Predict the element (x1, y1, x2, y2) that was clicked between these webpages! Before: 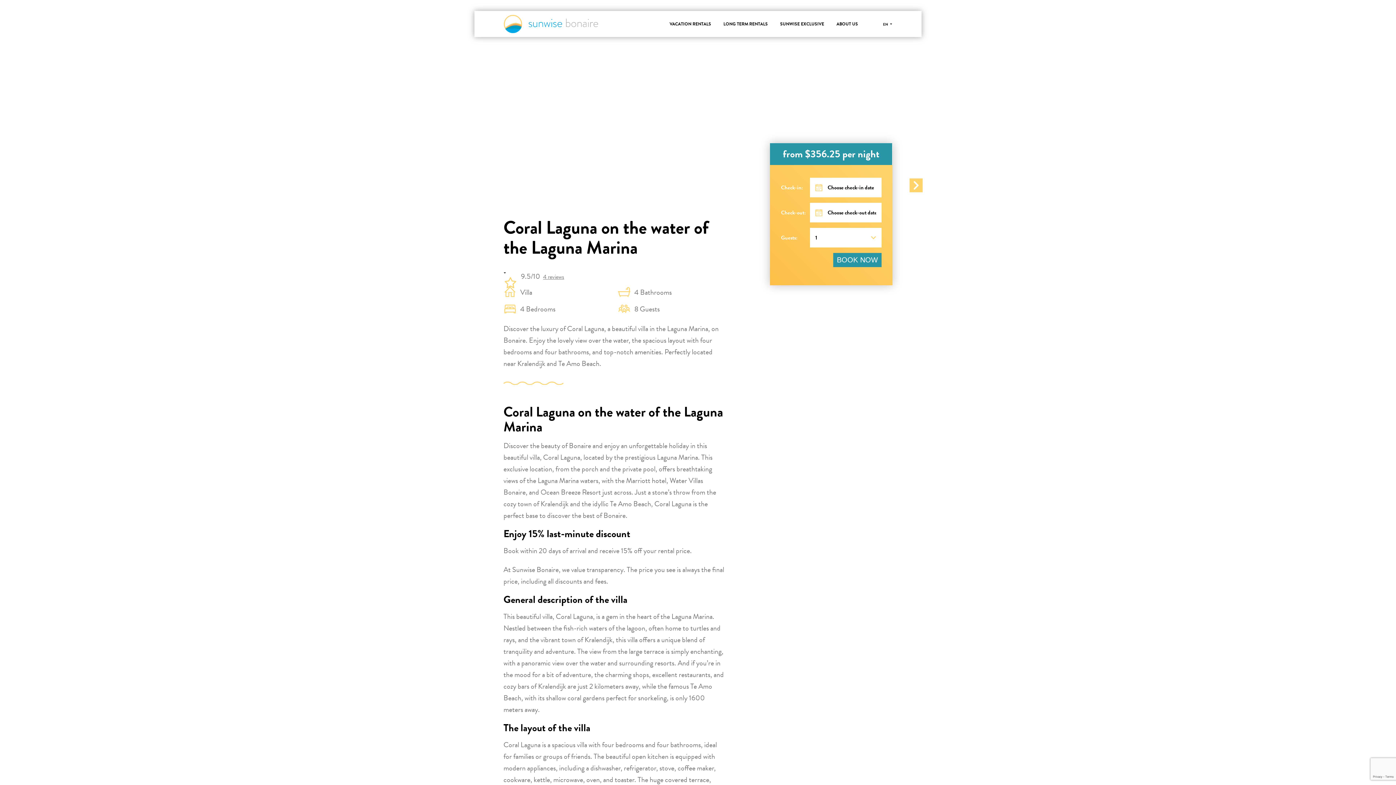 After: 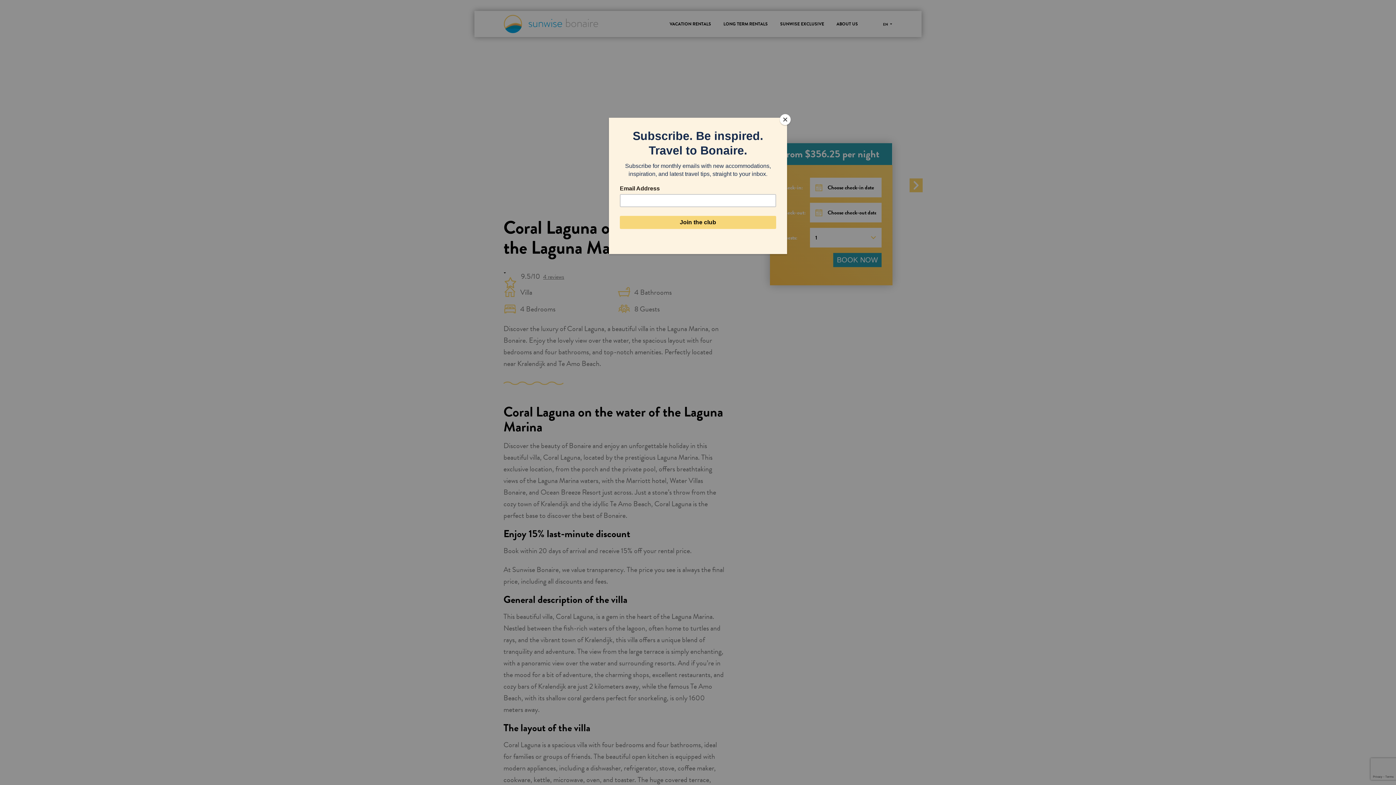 Action: label: EN bbox: (867, 17, 888, 28)